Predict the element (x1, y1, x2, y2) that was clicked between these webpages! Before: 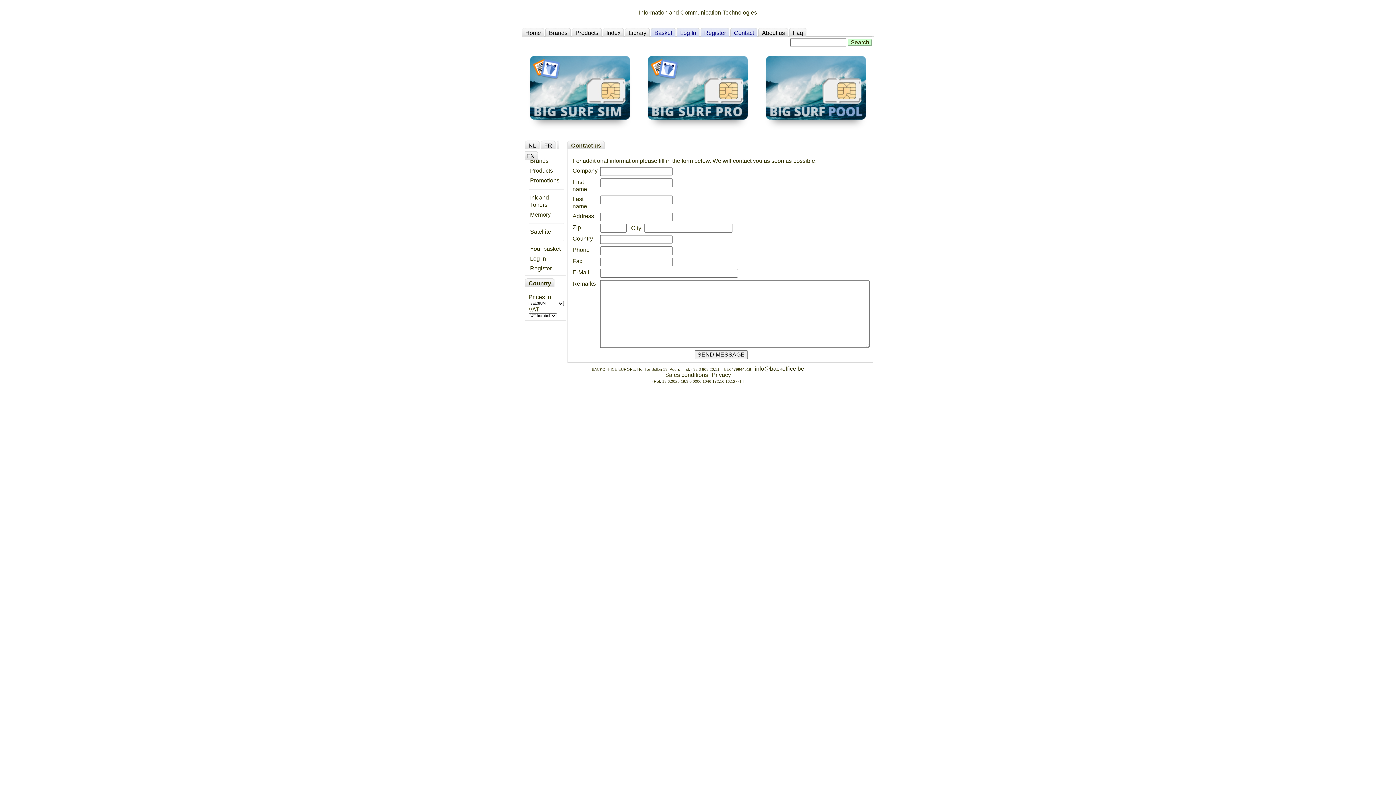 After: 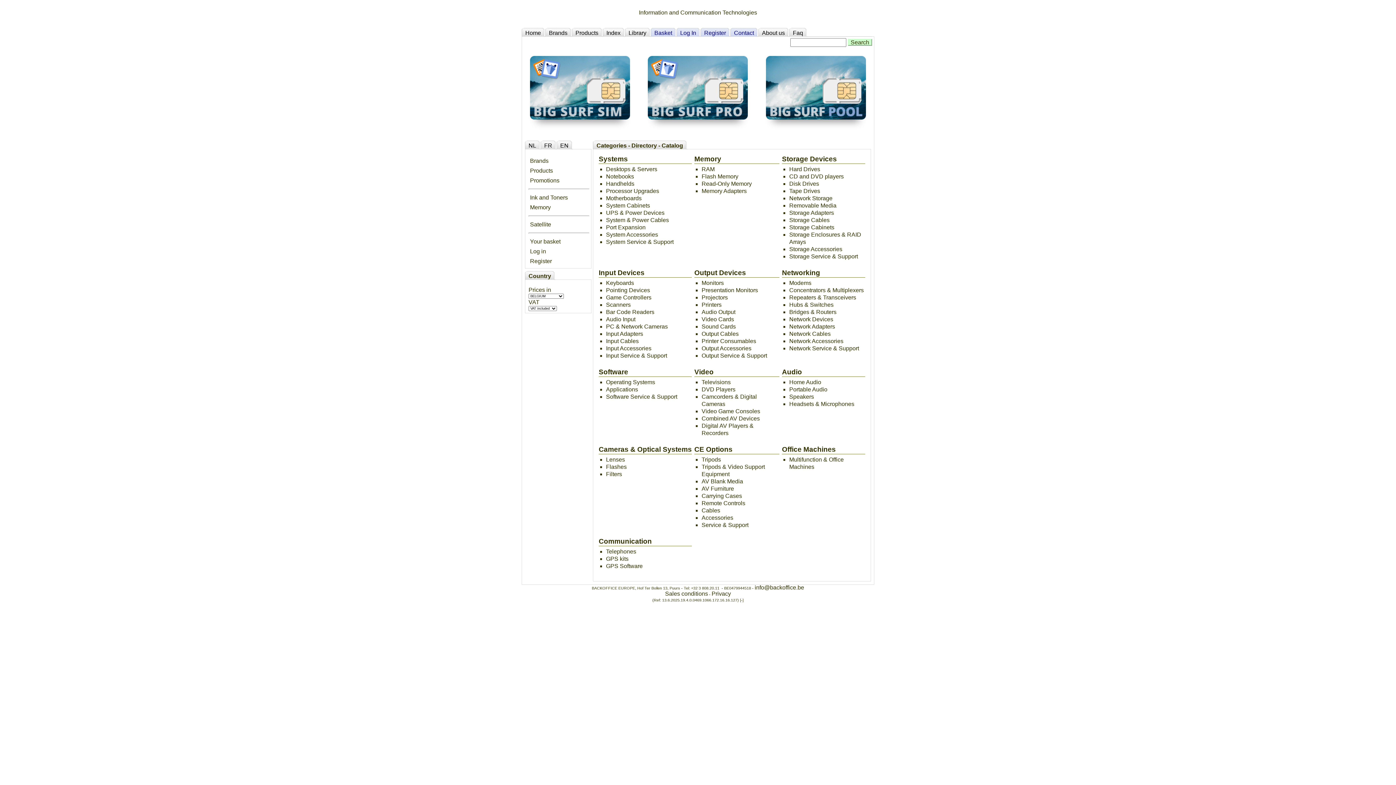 Action: label: Products bbox: (530, 167, 553, 173)